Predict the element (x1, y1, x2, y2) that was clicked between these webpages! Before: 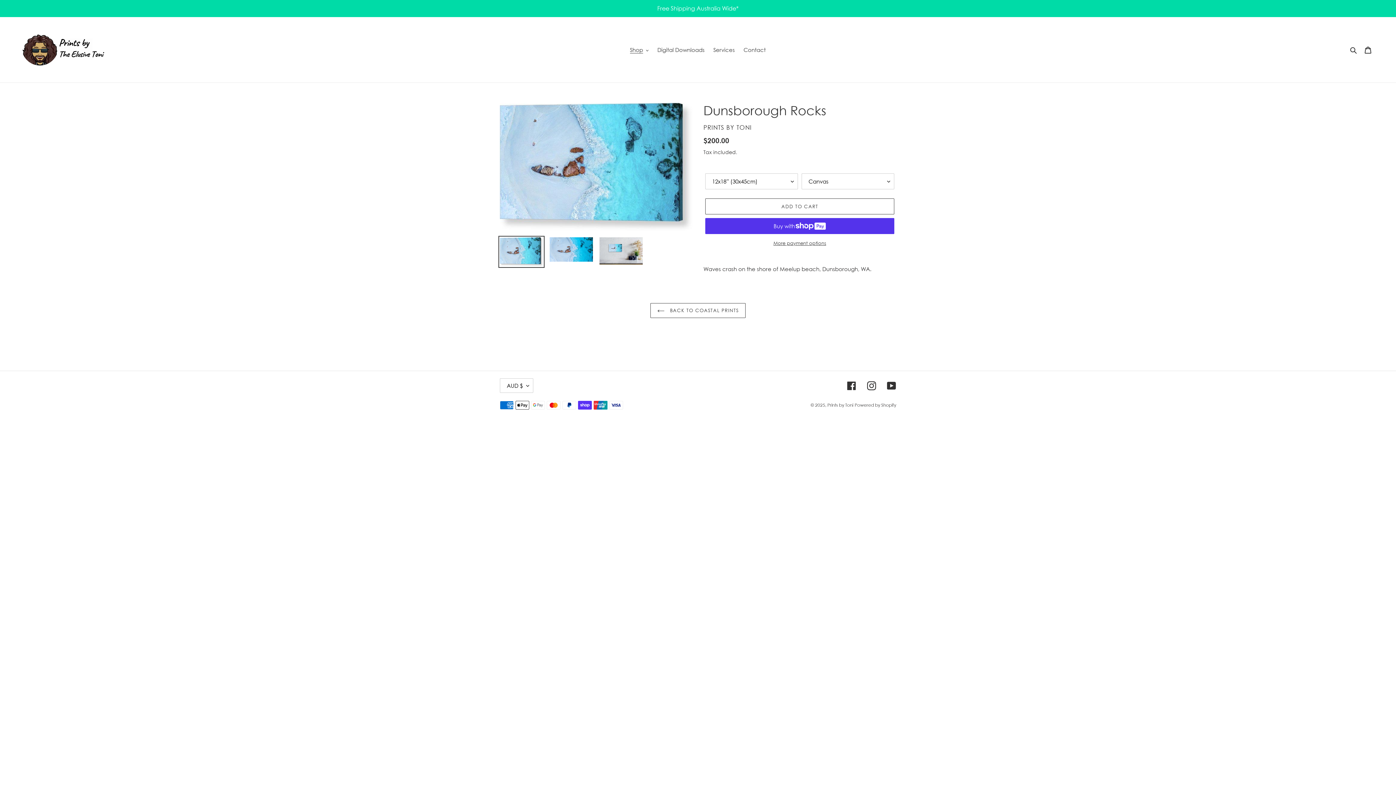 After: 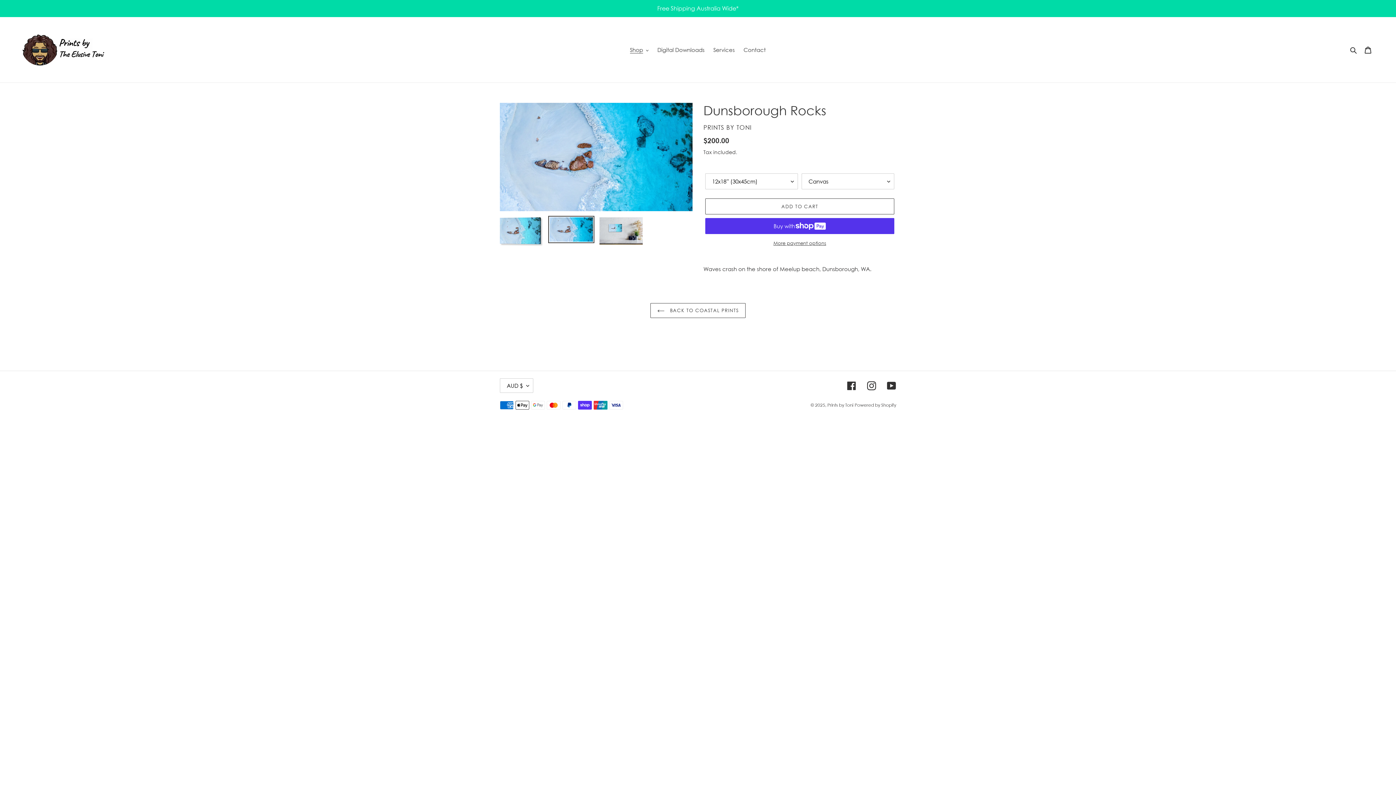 Action: bbox: (548, 236, 594, 263)